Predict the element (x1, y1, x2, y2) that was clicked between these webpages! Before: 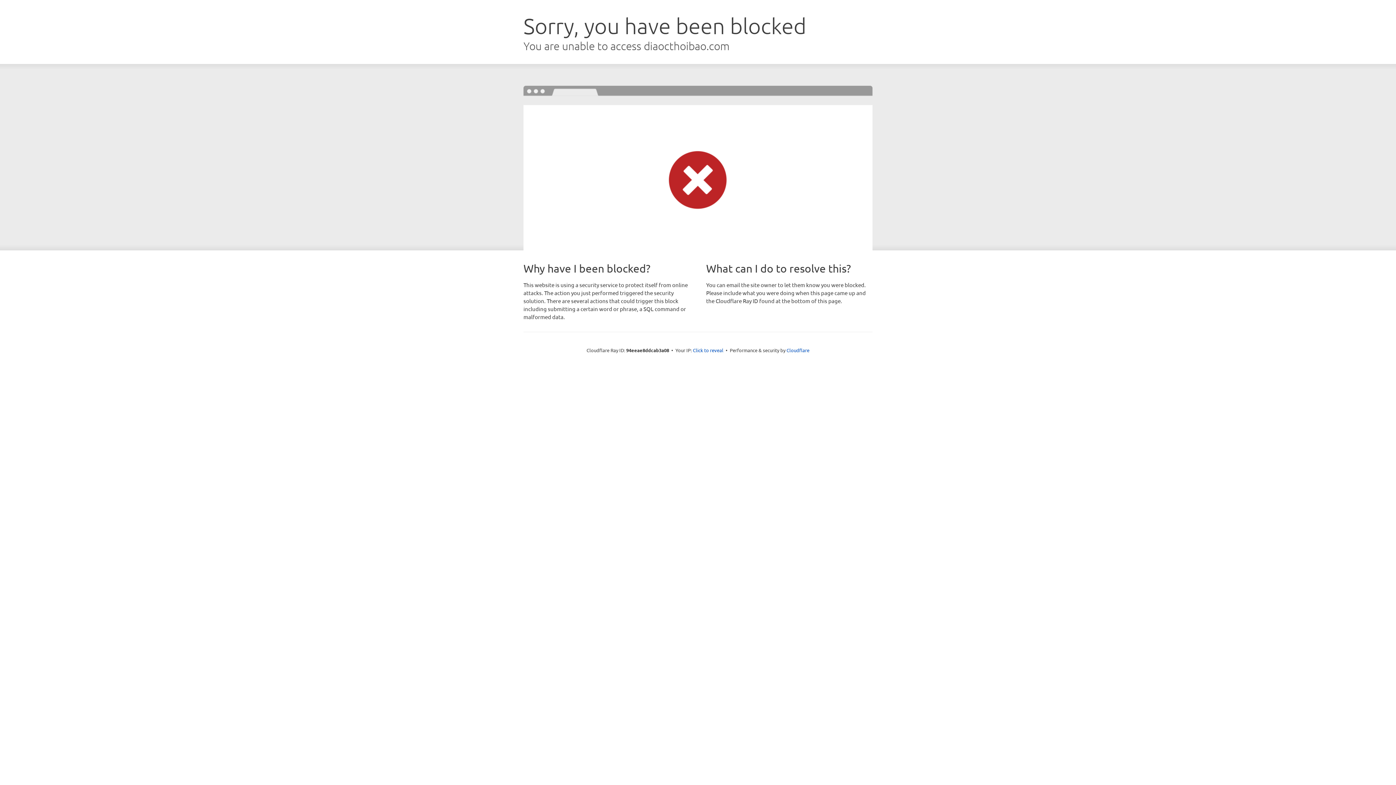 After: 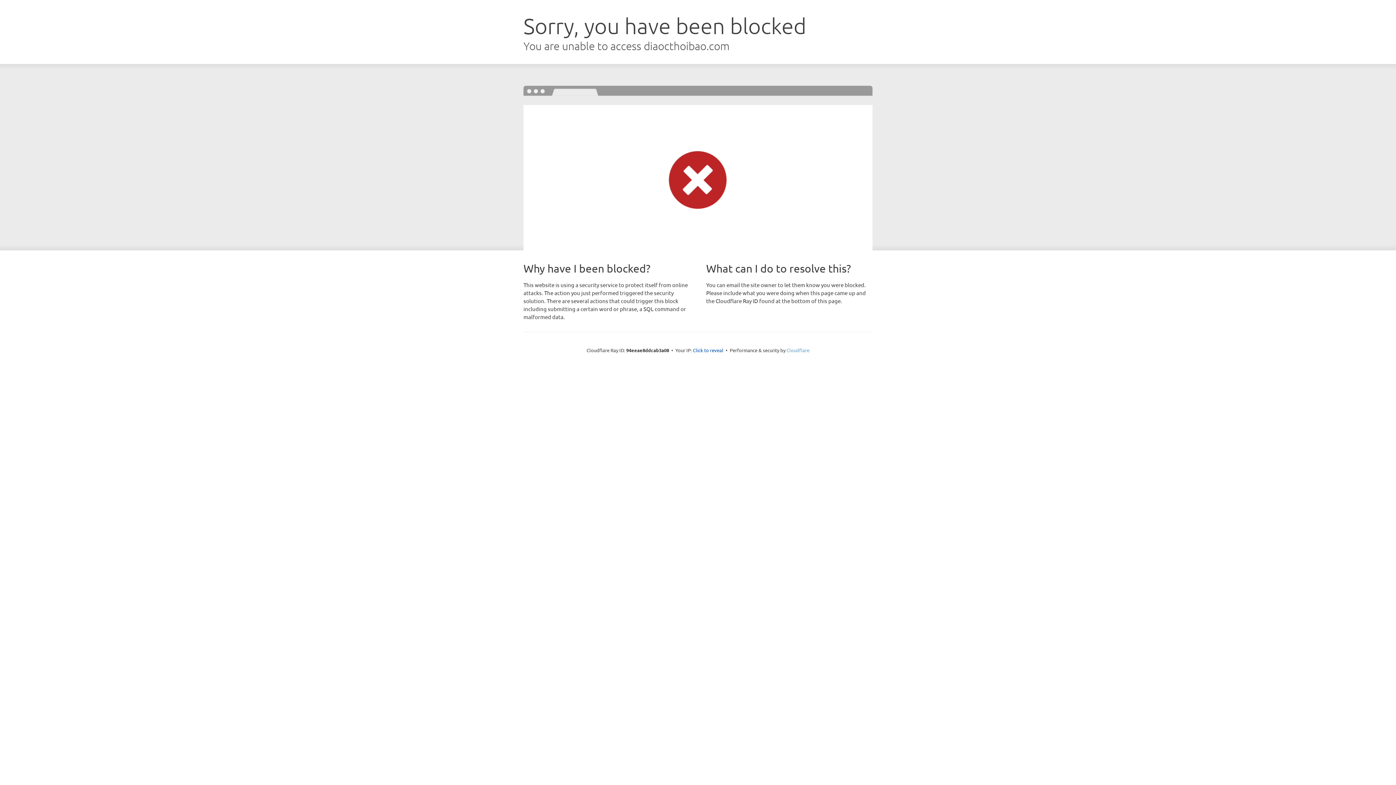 Action: bbox: (786, 347, 809, 353) label: Cloudflare